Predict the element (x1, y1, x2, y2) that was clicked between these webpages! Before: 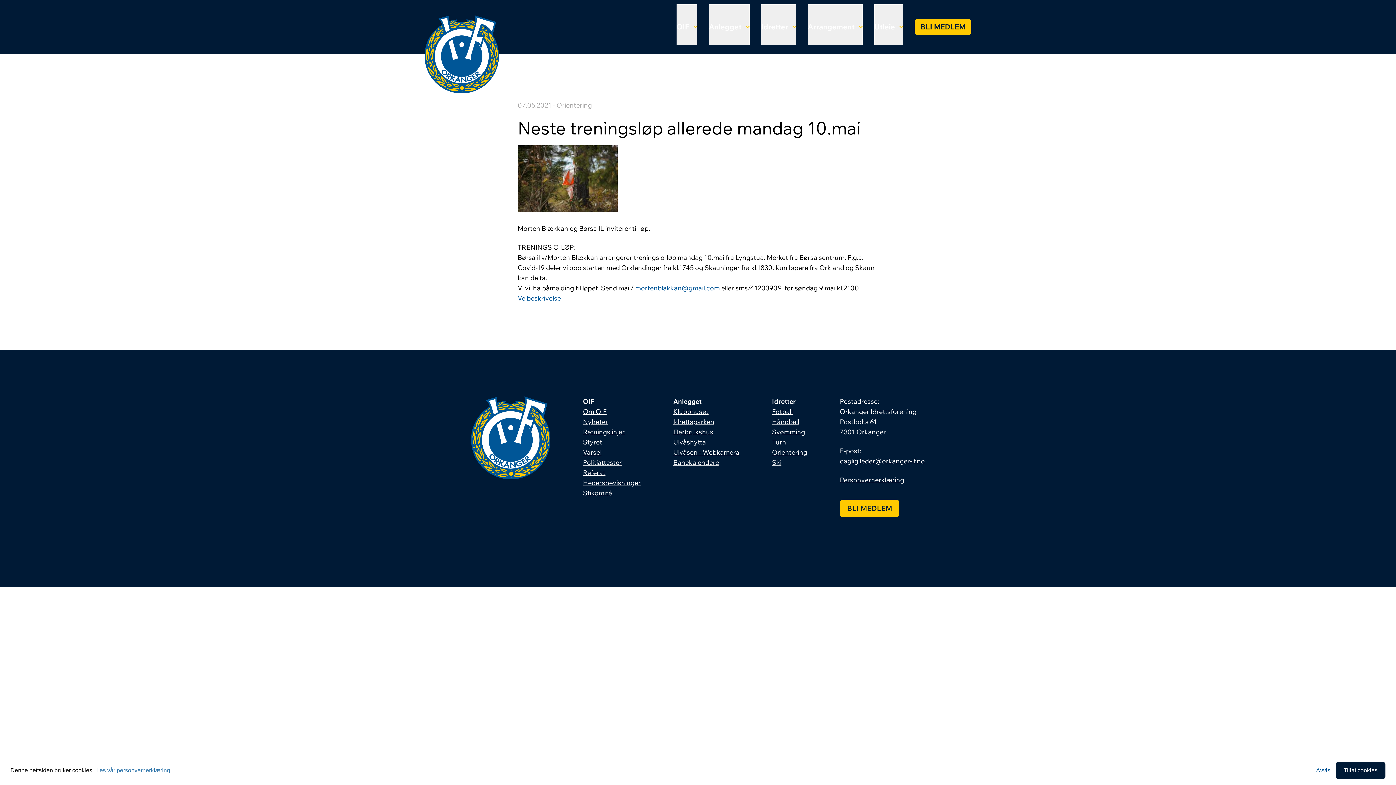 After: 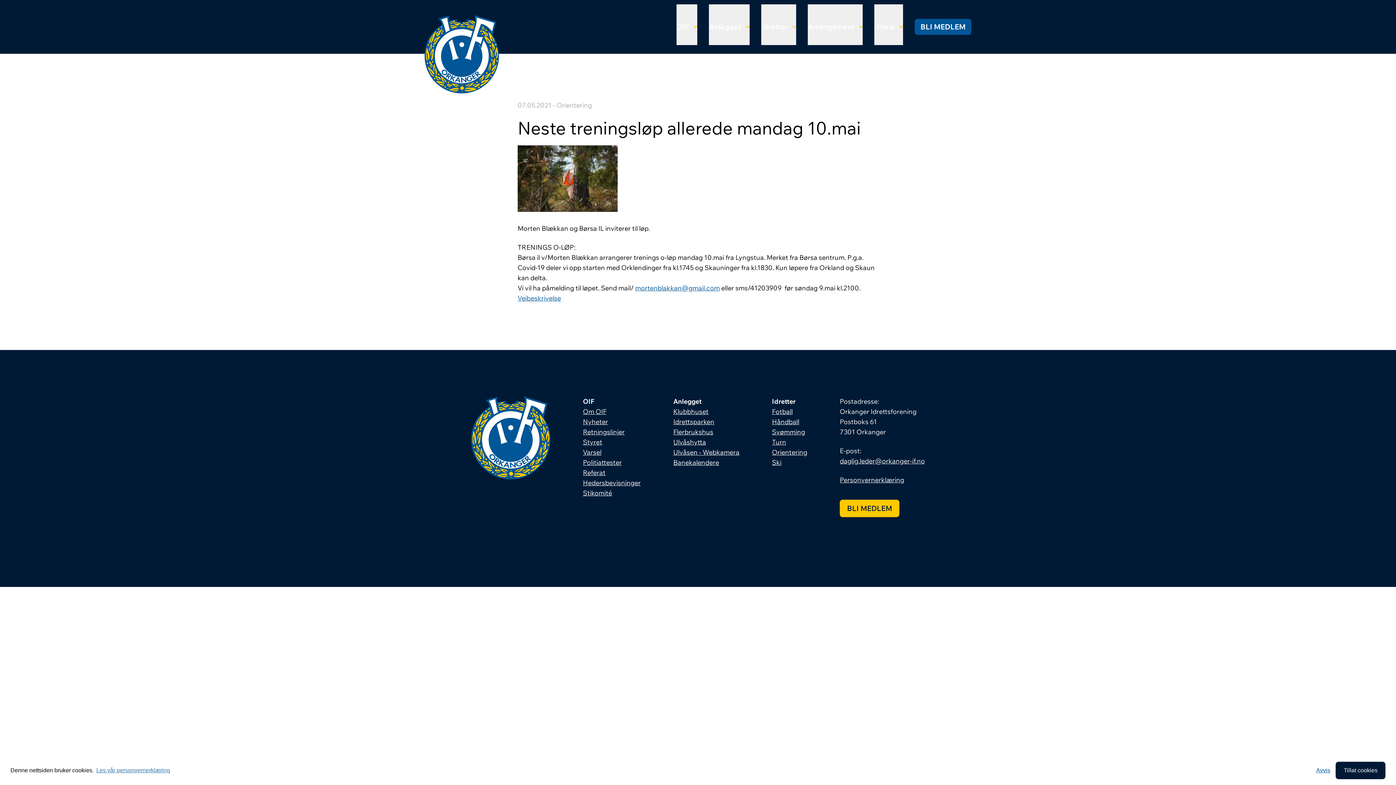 Action: bbox: (914, 18, 971, 34) label: BLI MEDLEM